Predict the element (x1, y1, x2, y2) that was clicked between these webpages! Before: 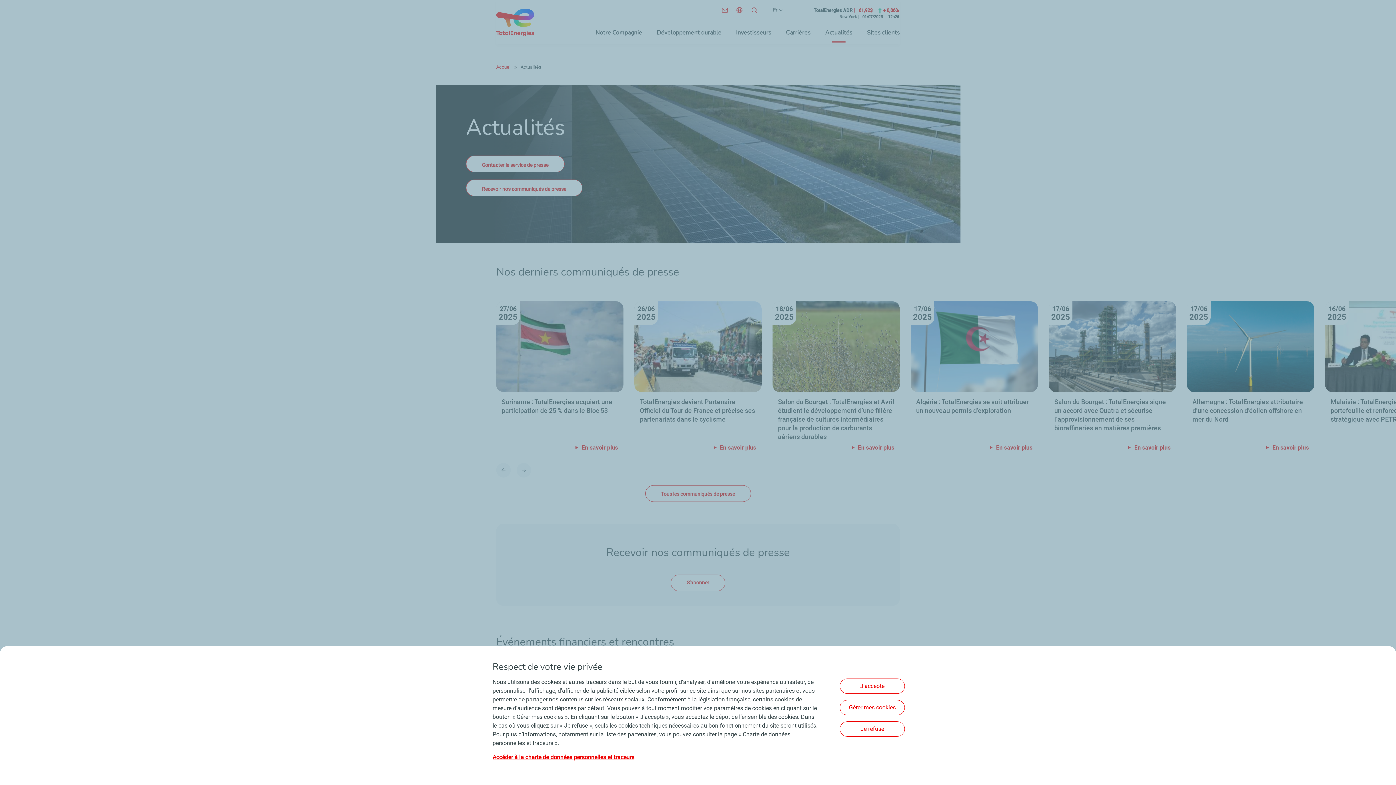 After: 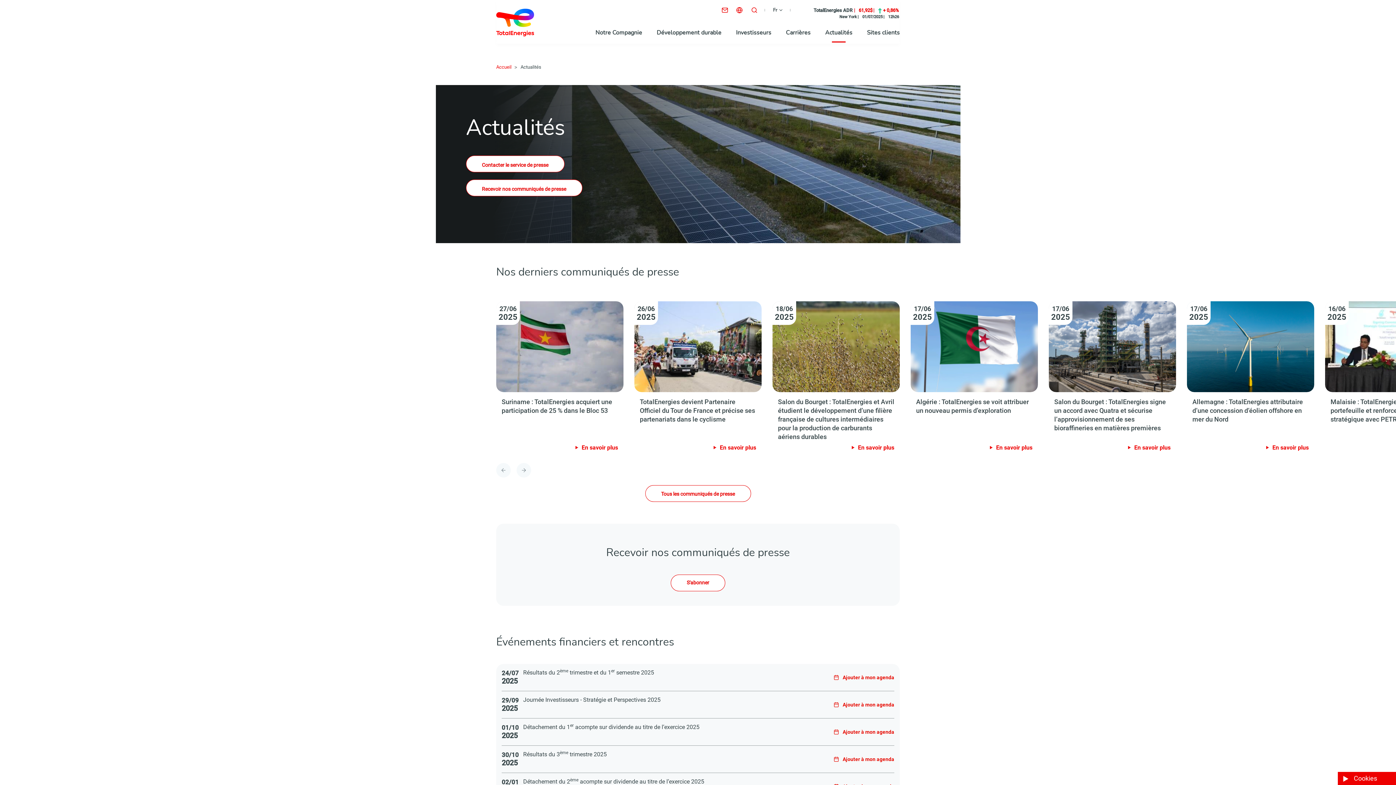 Action: bbox: (840, 721, 905, 736) label: Je refuse